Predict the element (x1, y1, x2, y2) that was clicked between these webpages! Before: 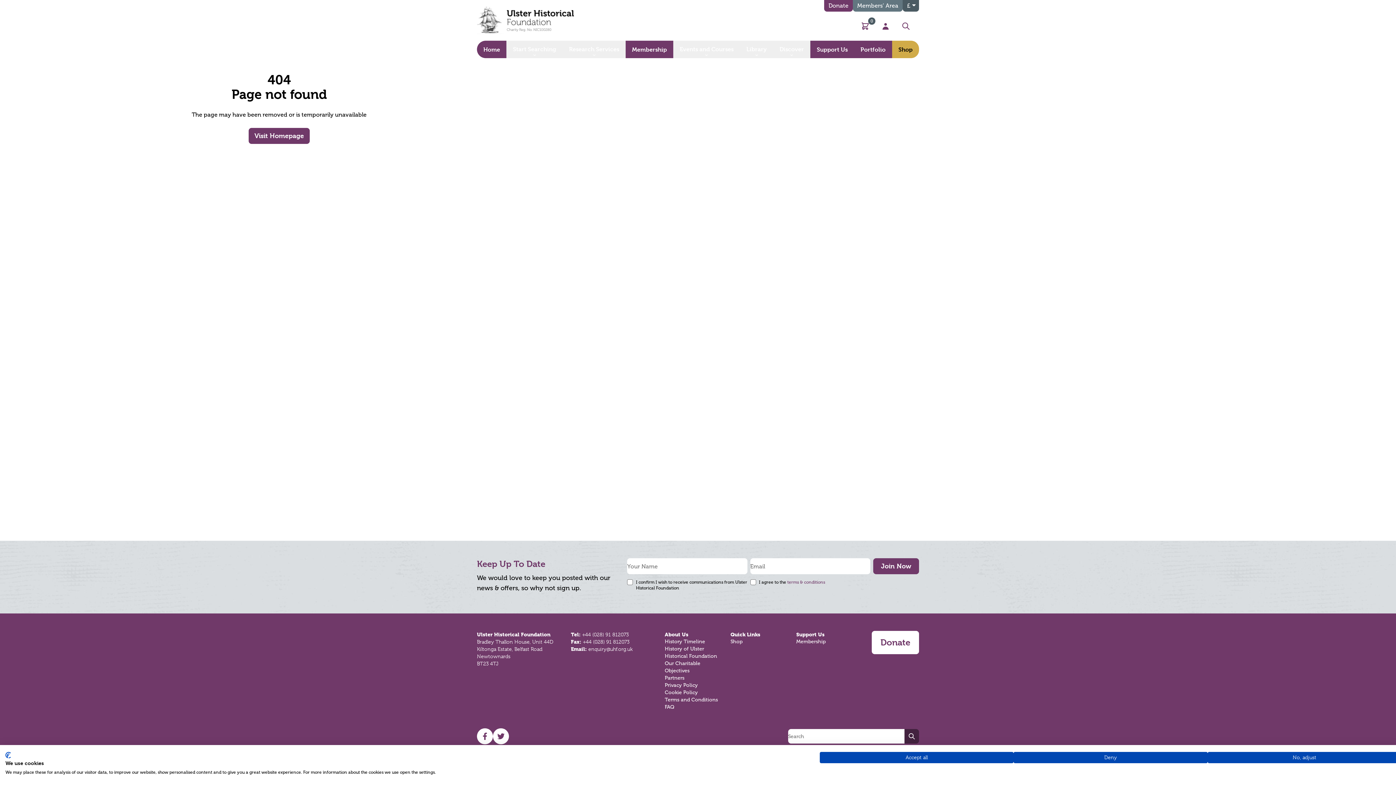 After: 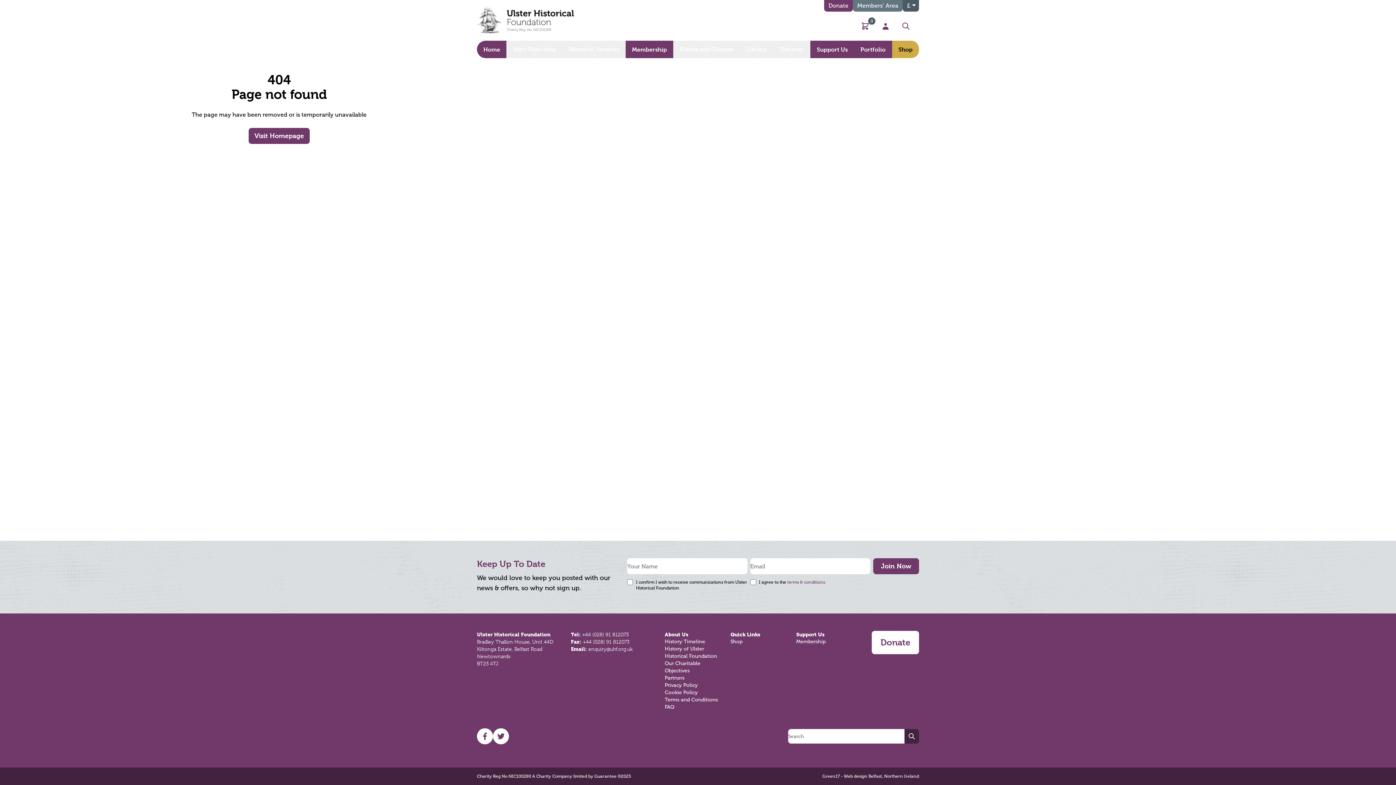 Action: bbox: (1013, 752, 1207, 763) label: Deny all cookies